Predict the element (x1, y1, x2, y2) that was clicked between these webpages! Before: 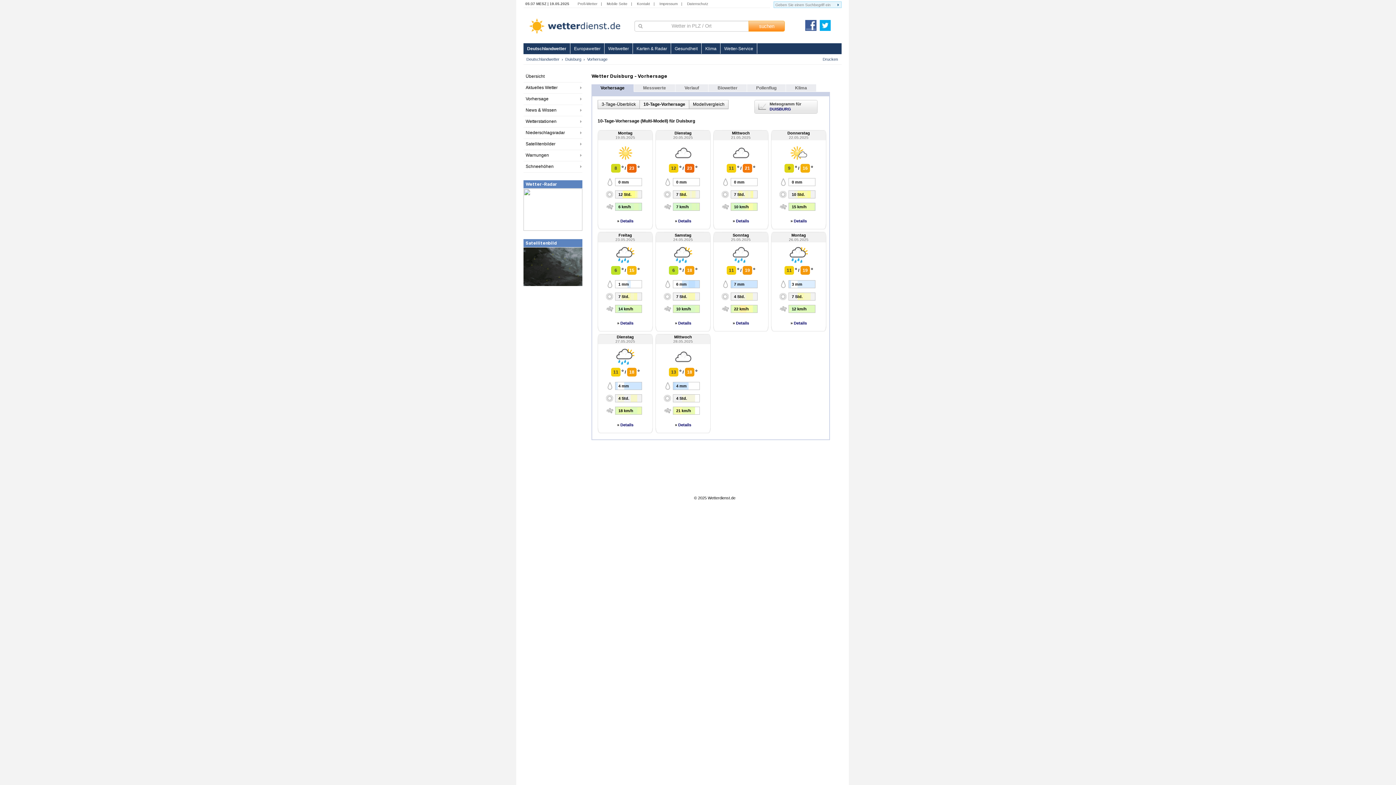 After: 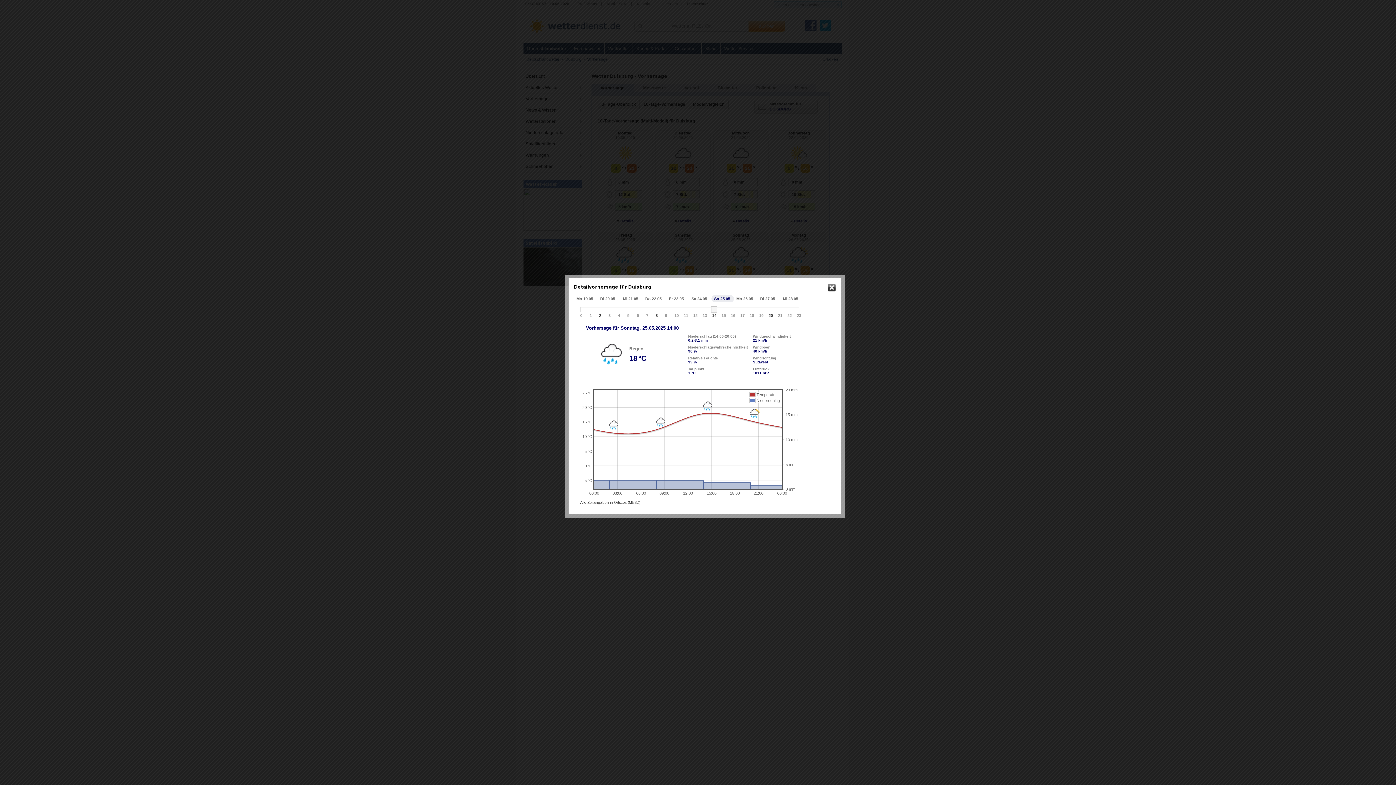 Action: bbox: (736, 321, 749, 325) label: Details